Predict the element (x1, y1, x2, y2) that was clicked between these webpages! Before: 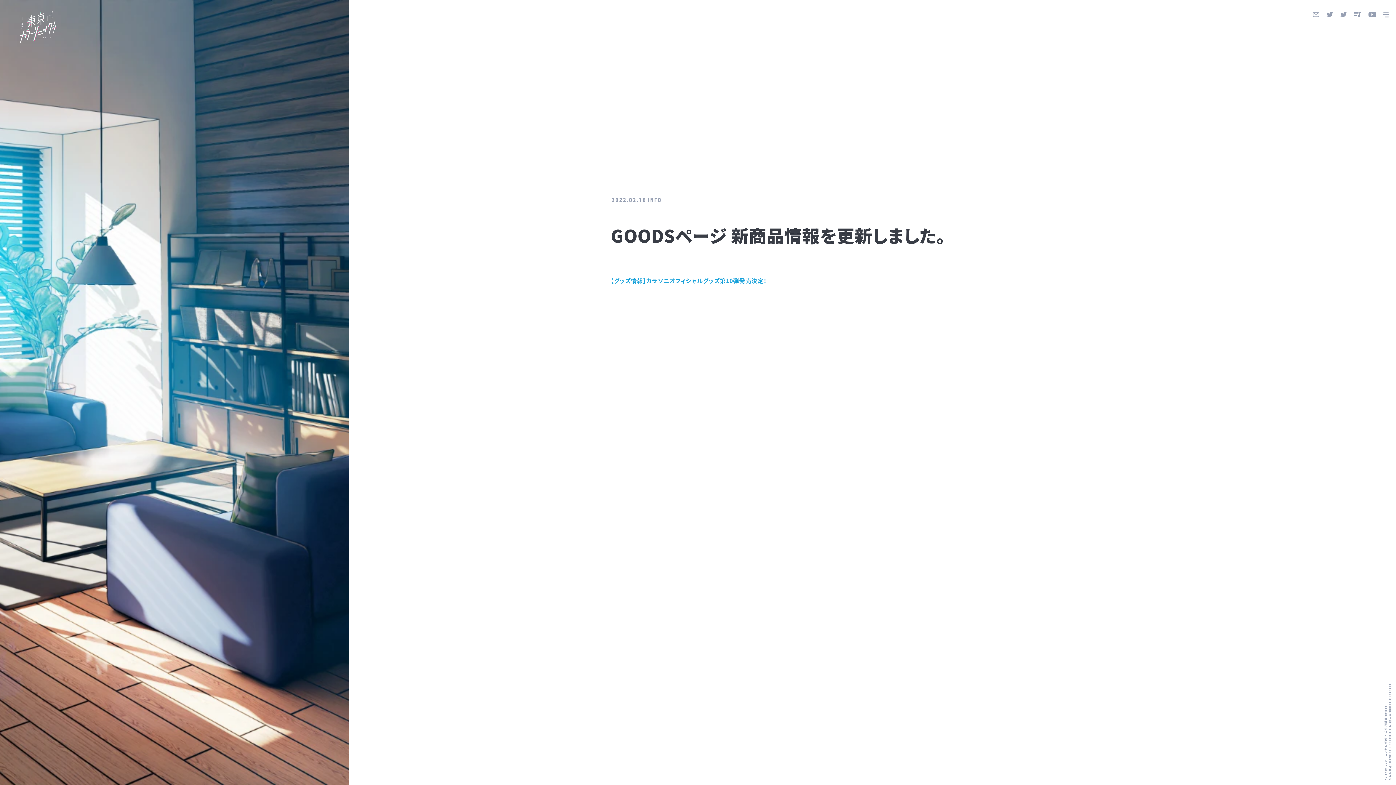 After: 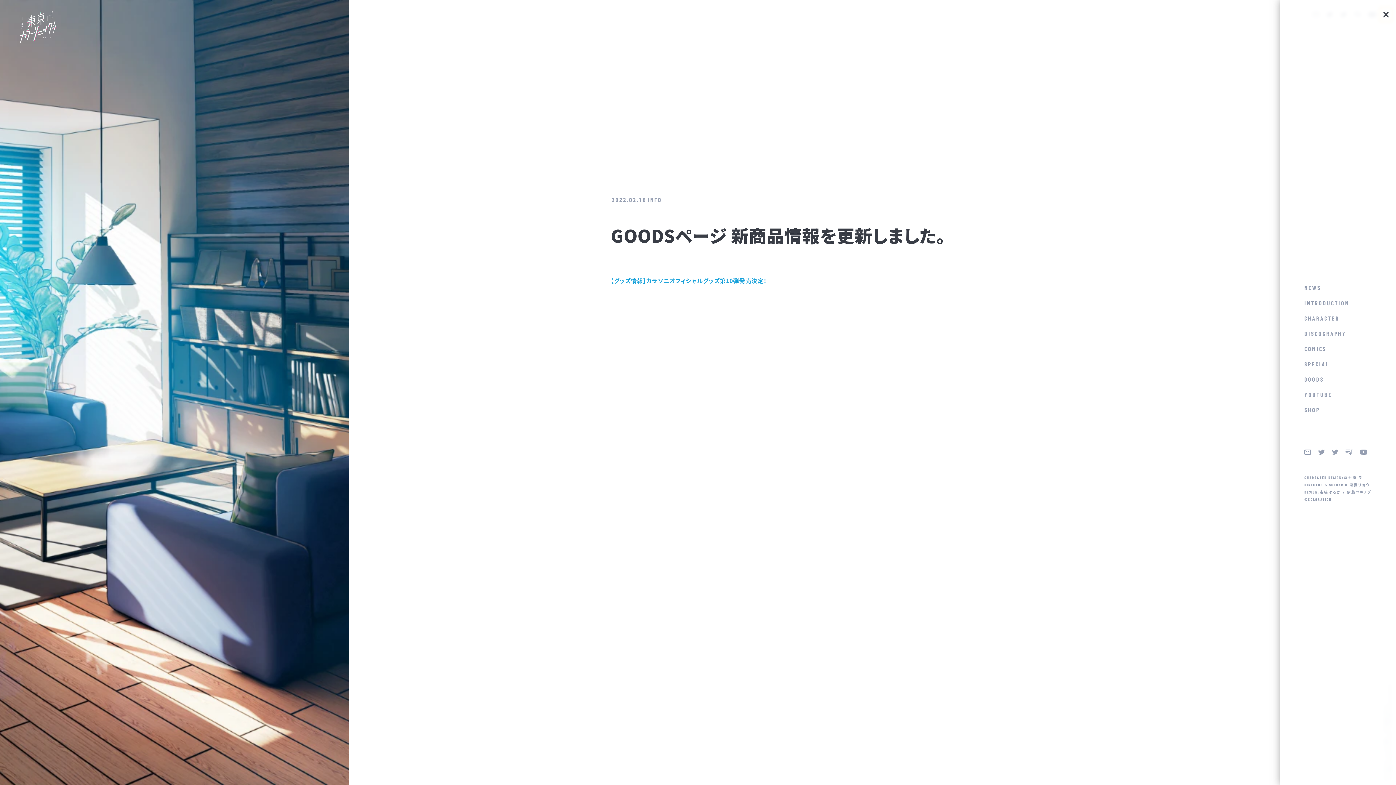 Action: bbox: (1379, 7, 1392, 21) label: ナビゲーションメニューの表示ボタン